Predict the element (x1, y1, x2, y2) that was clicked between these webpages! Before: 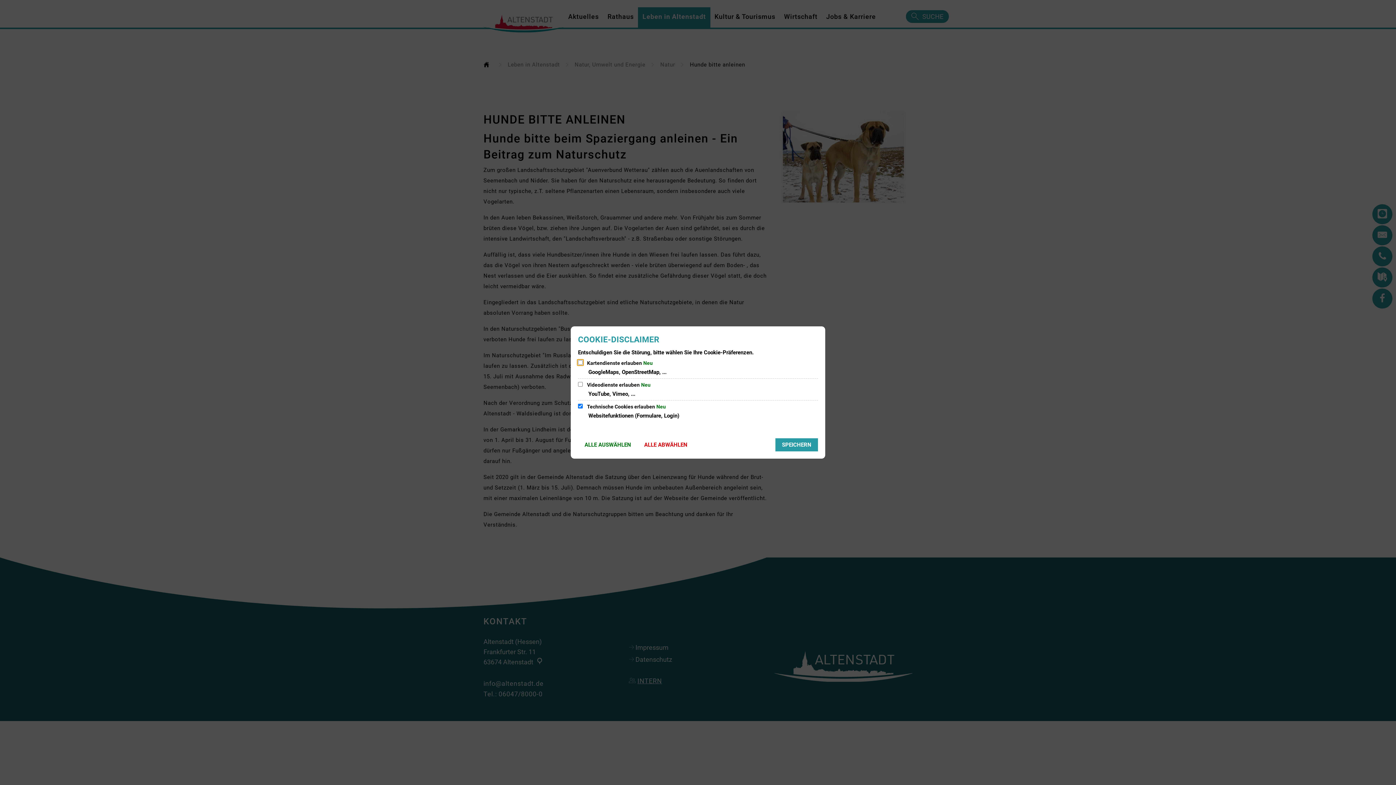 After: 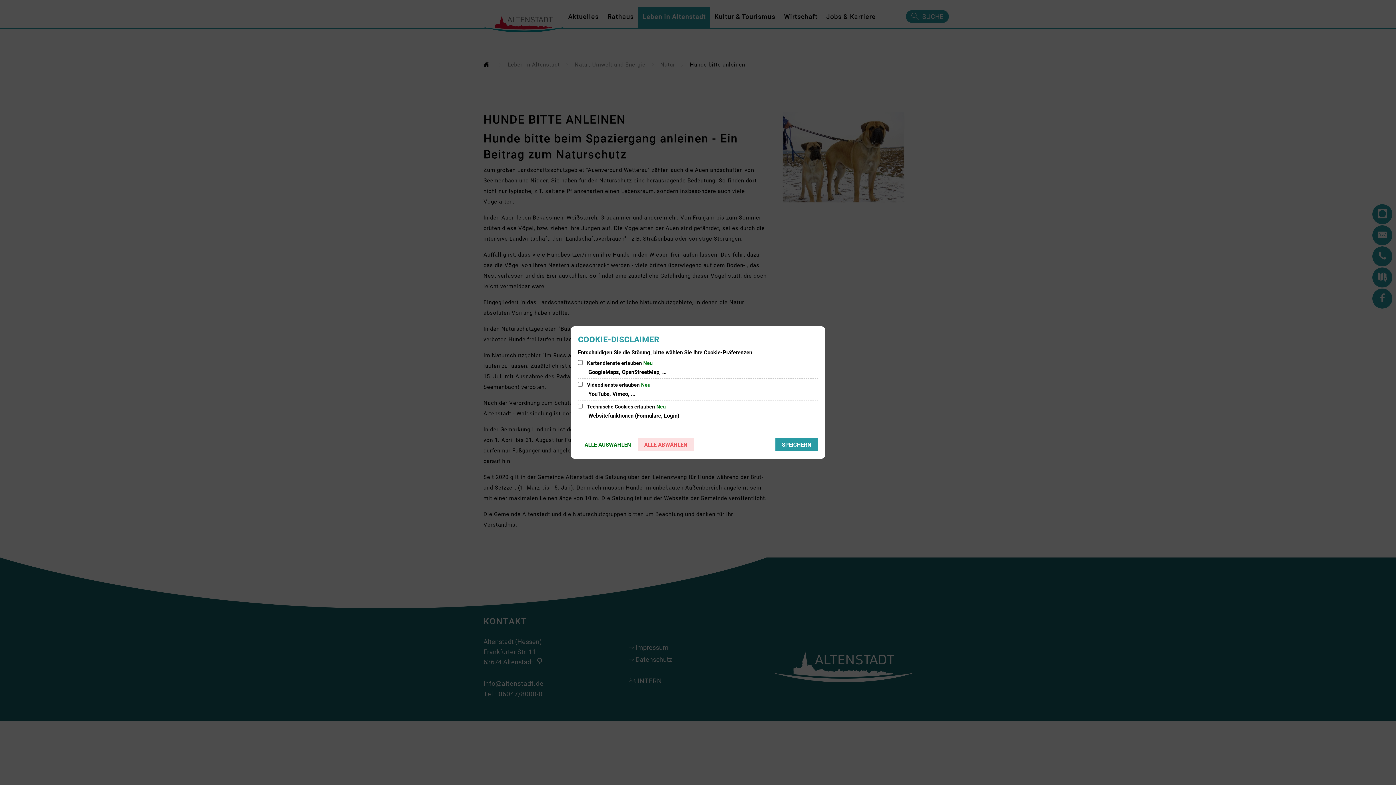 Action: bbox: (637, 438, 694, 451) label: ALLE ABWÄHLEN